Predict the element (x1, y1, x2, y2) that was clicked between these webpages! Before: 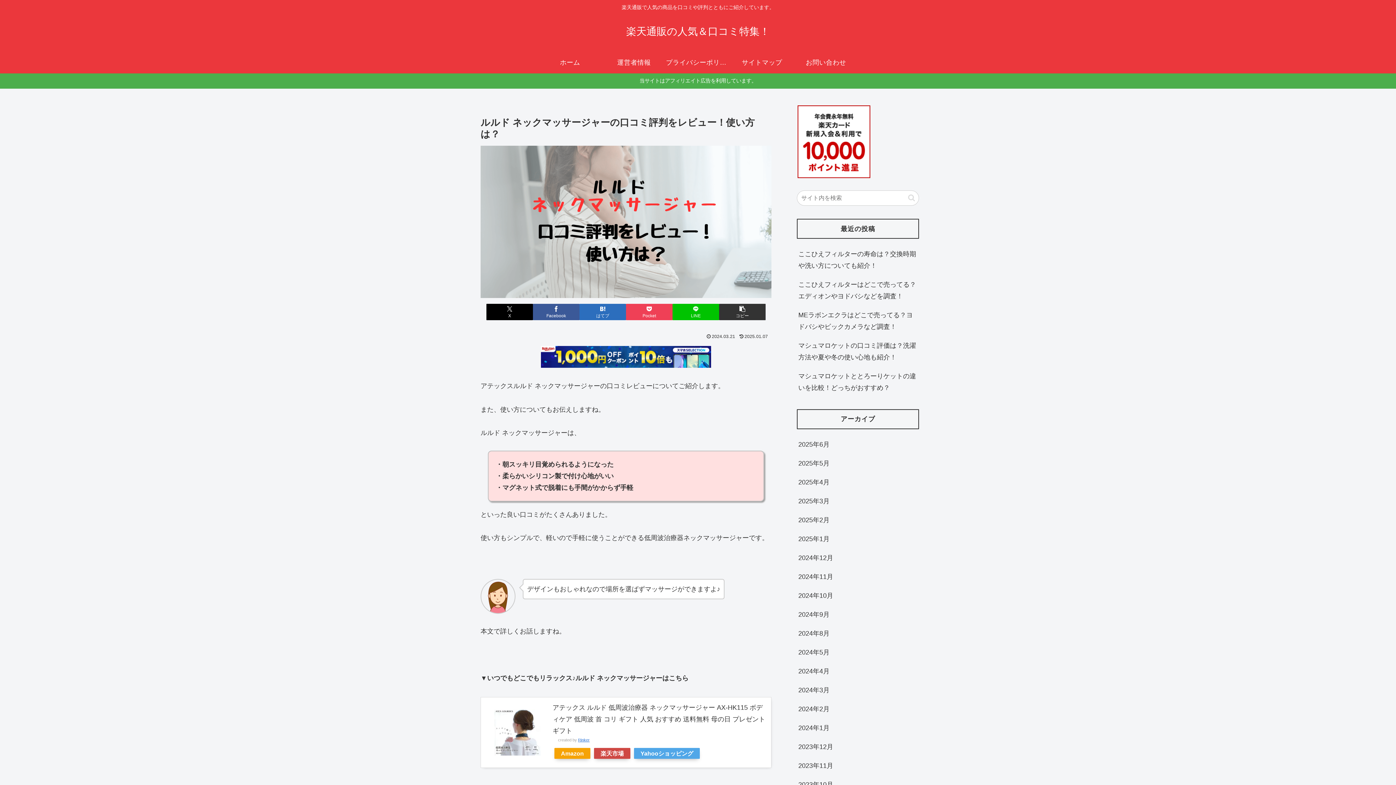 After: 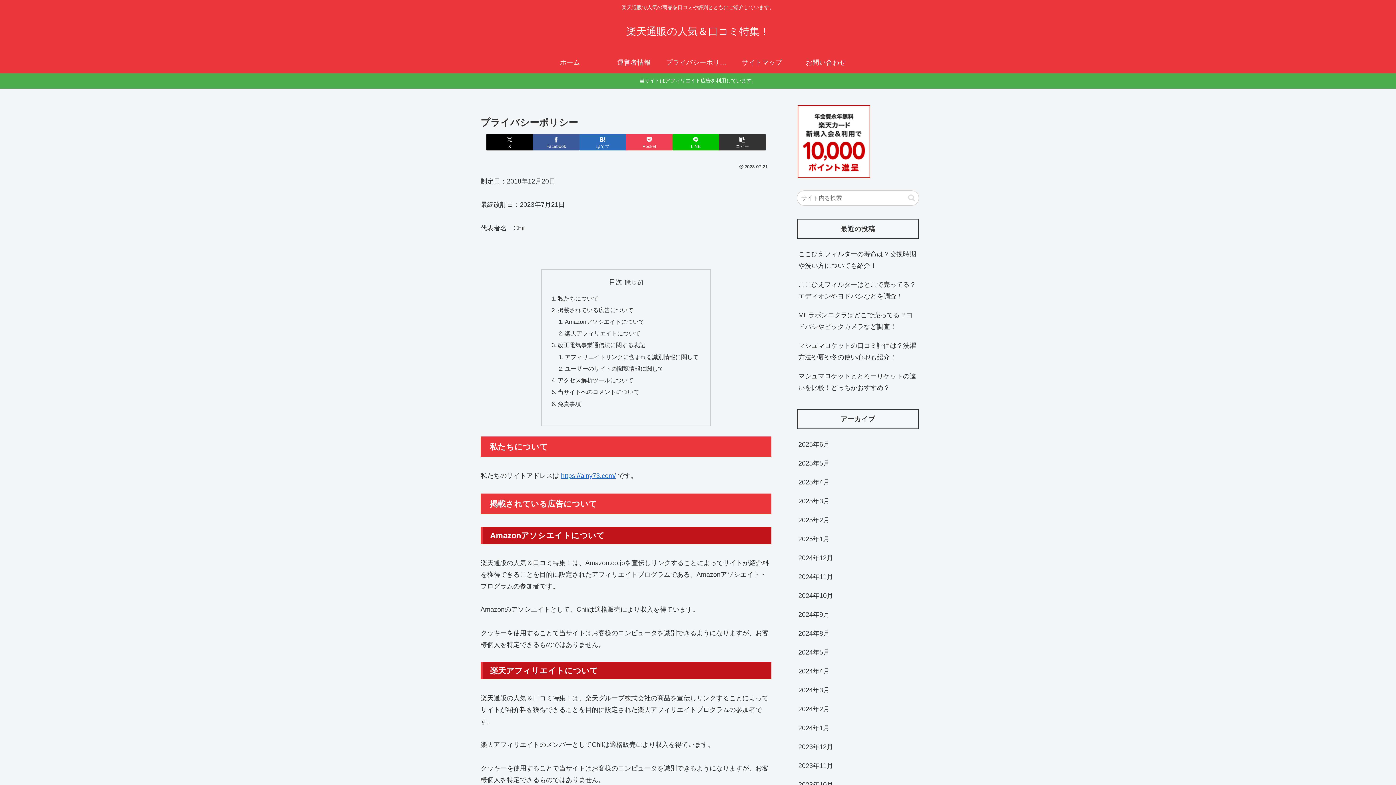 Action: bbox: (666, 51, 730, 73) label: プライバシーポリシー